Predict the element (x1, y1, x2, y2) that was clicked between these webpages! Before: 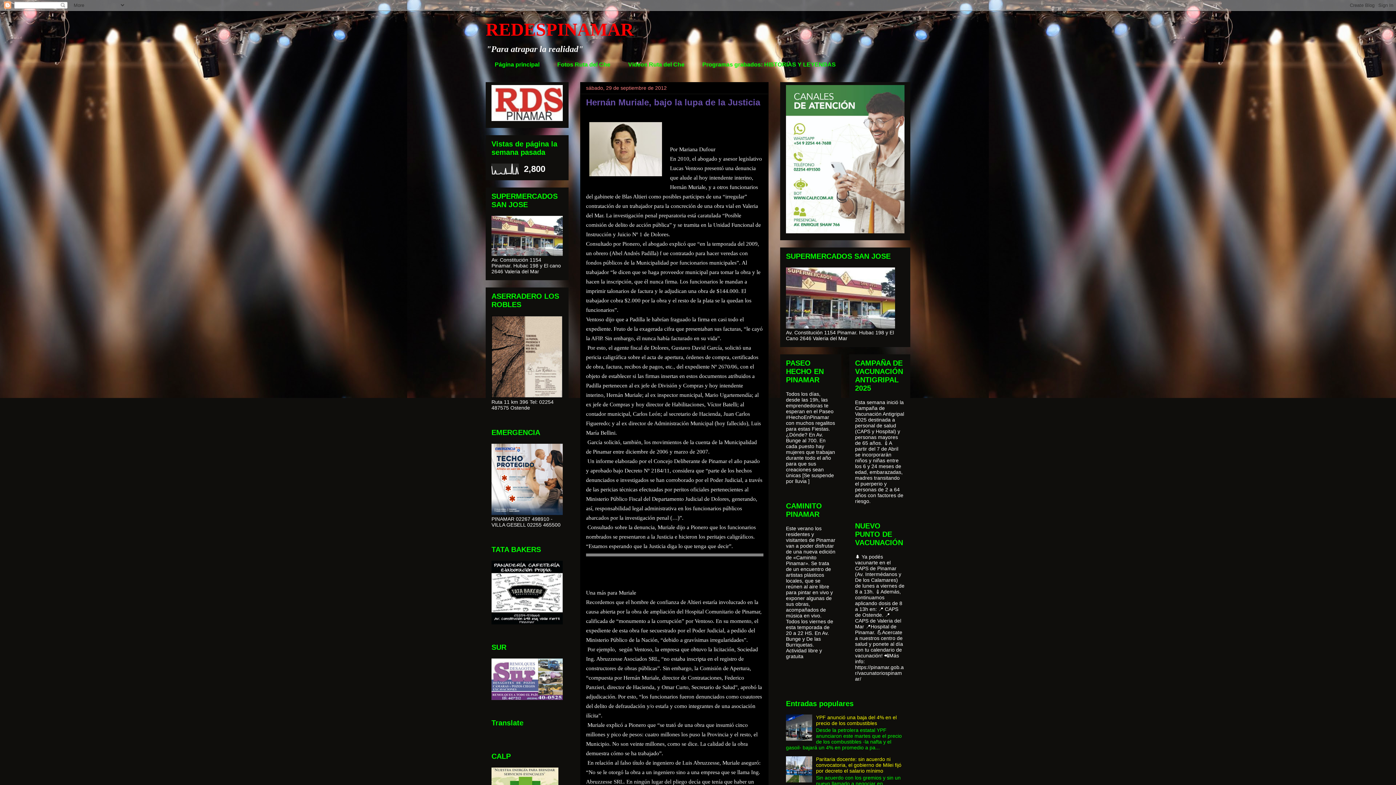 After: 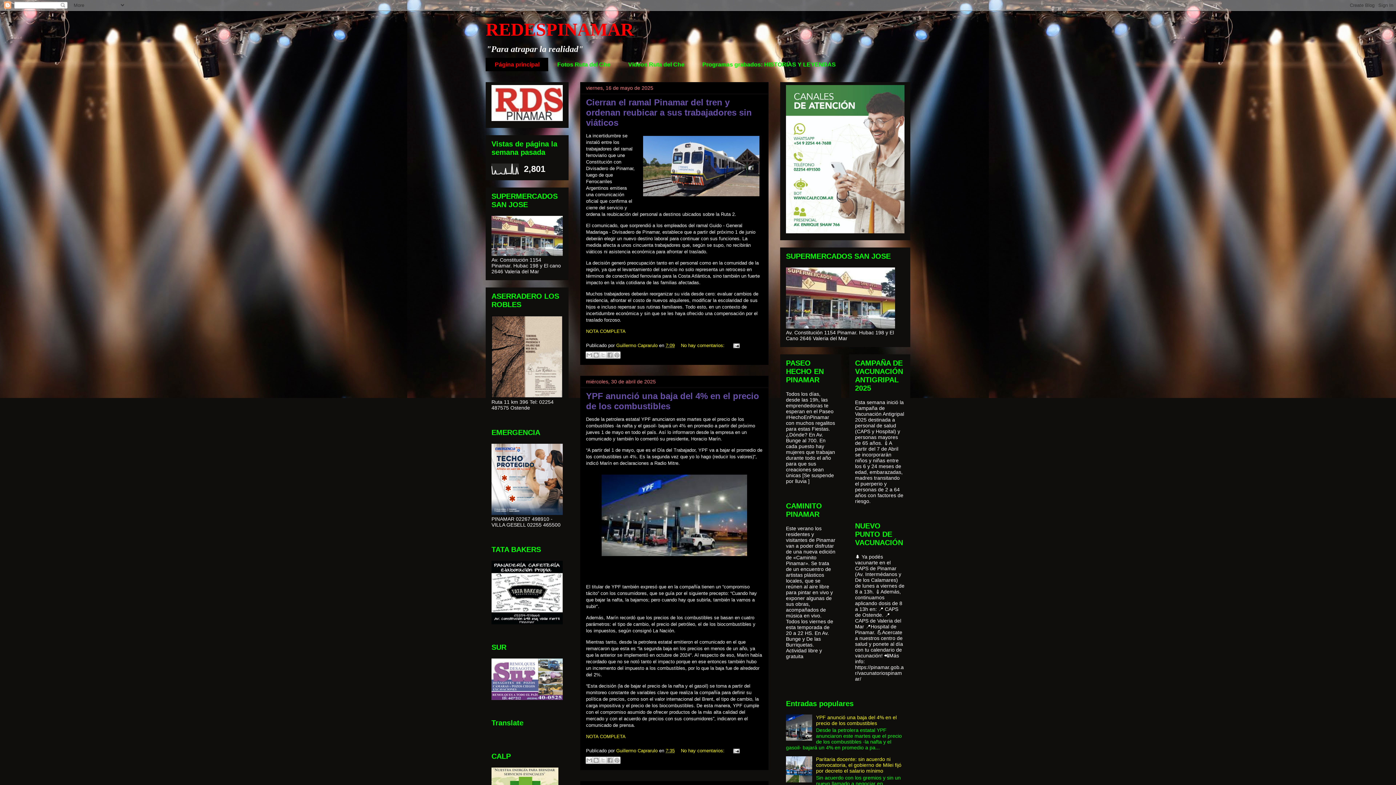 Action: label: Página principal bbox: (485, 57, 548, 71)